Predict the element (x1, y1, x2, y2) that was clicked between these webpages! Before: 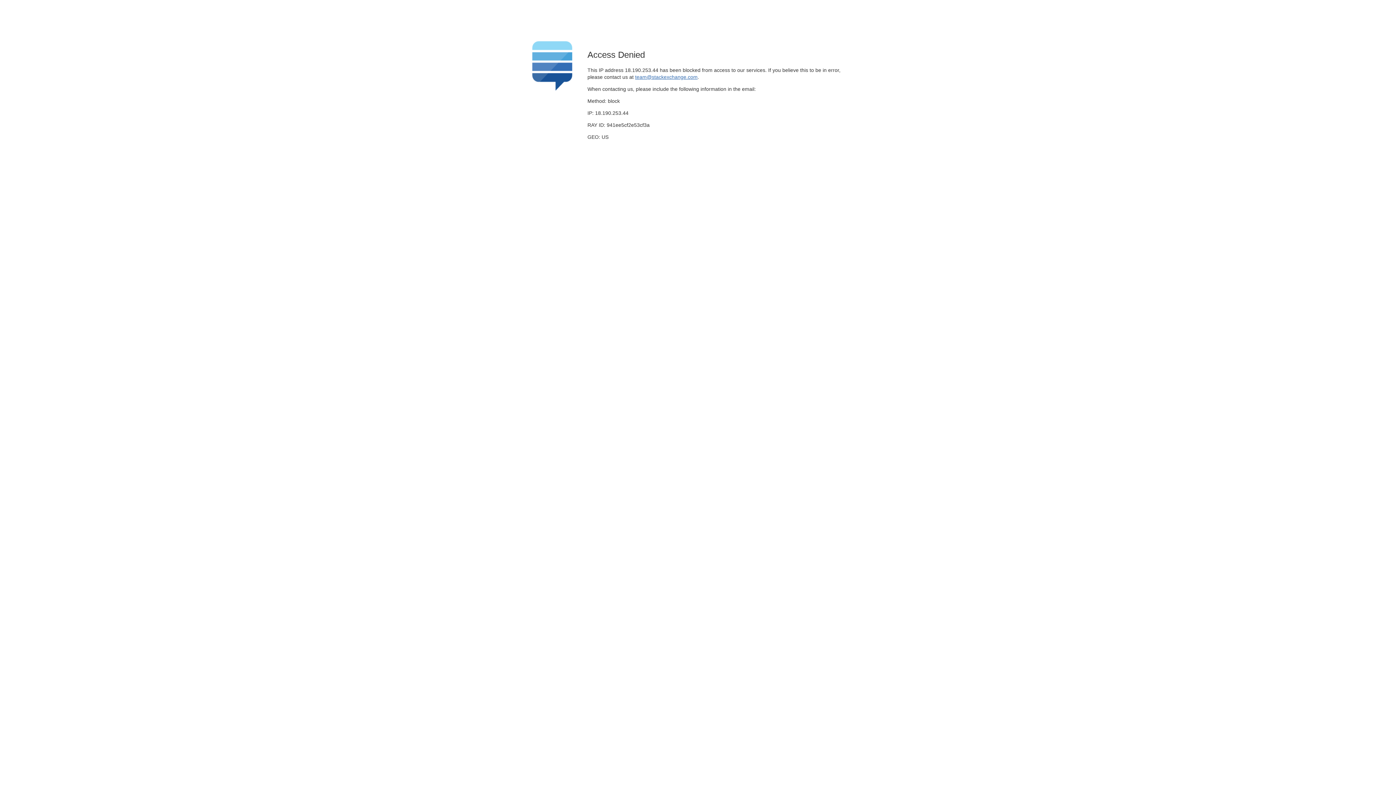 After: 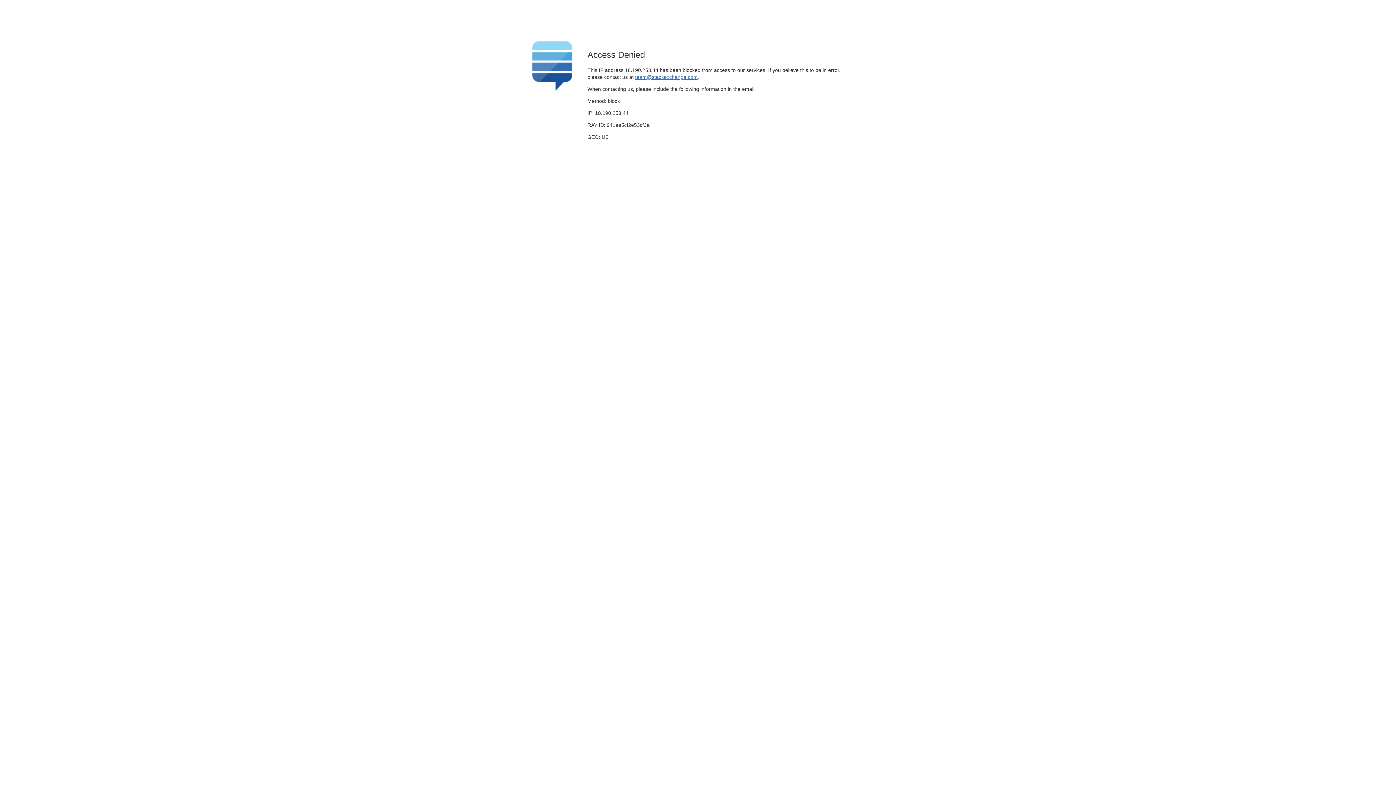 Action: bbox: (635, 74, 697, 79) label: team@stackexchange.com